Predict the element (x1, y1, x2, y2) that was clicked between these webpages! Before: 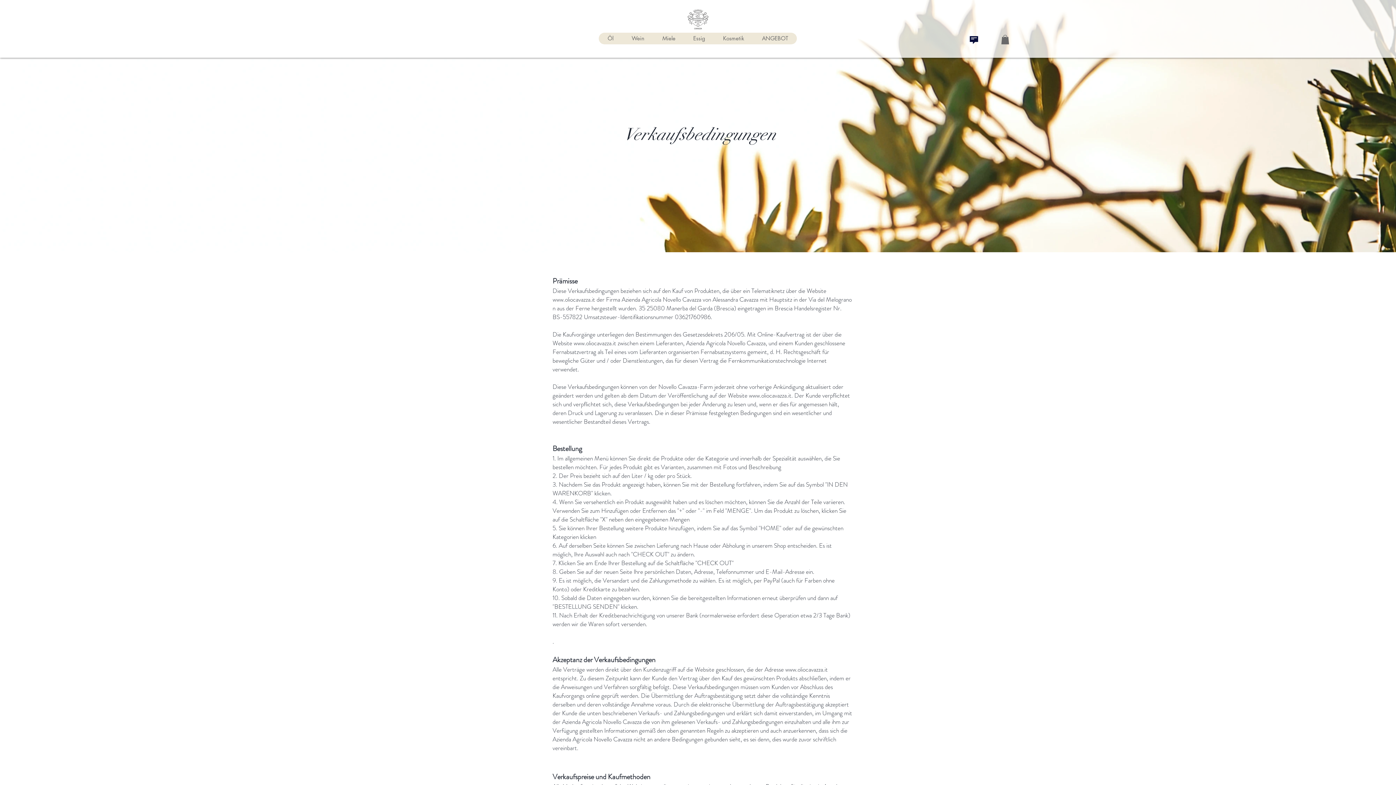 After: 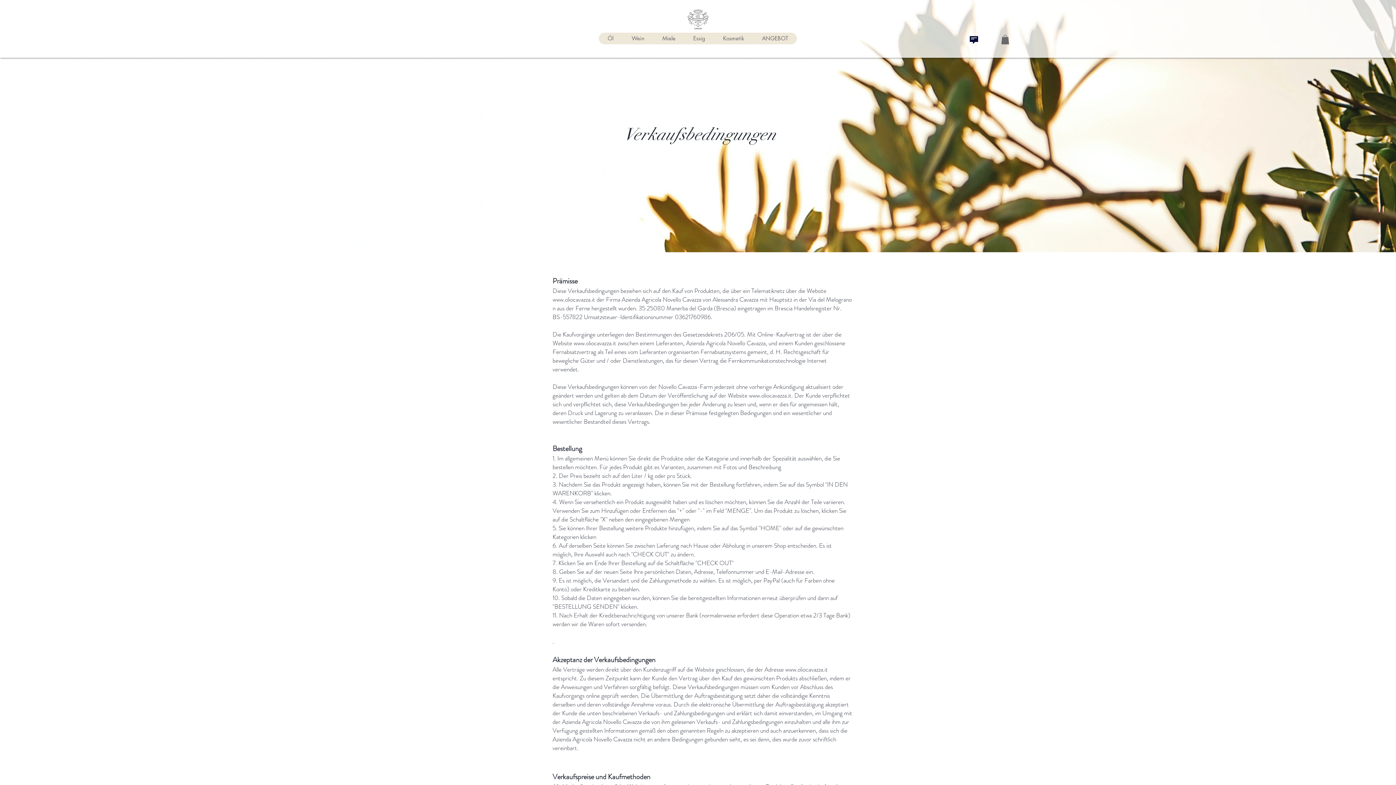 Action: bbox: (1001, 34, 1009, 44)